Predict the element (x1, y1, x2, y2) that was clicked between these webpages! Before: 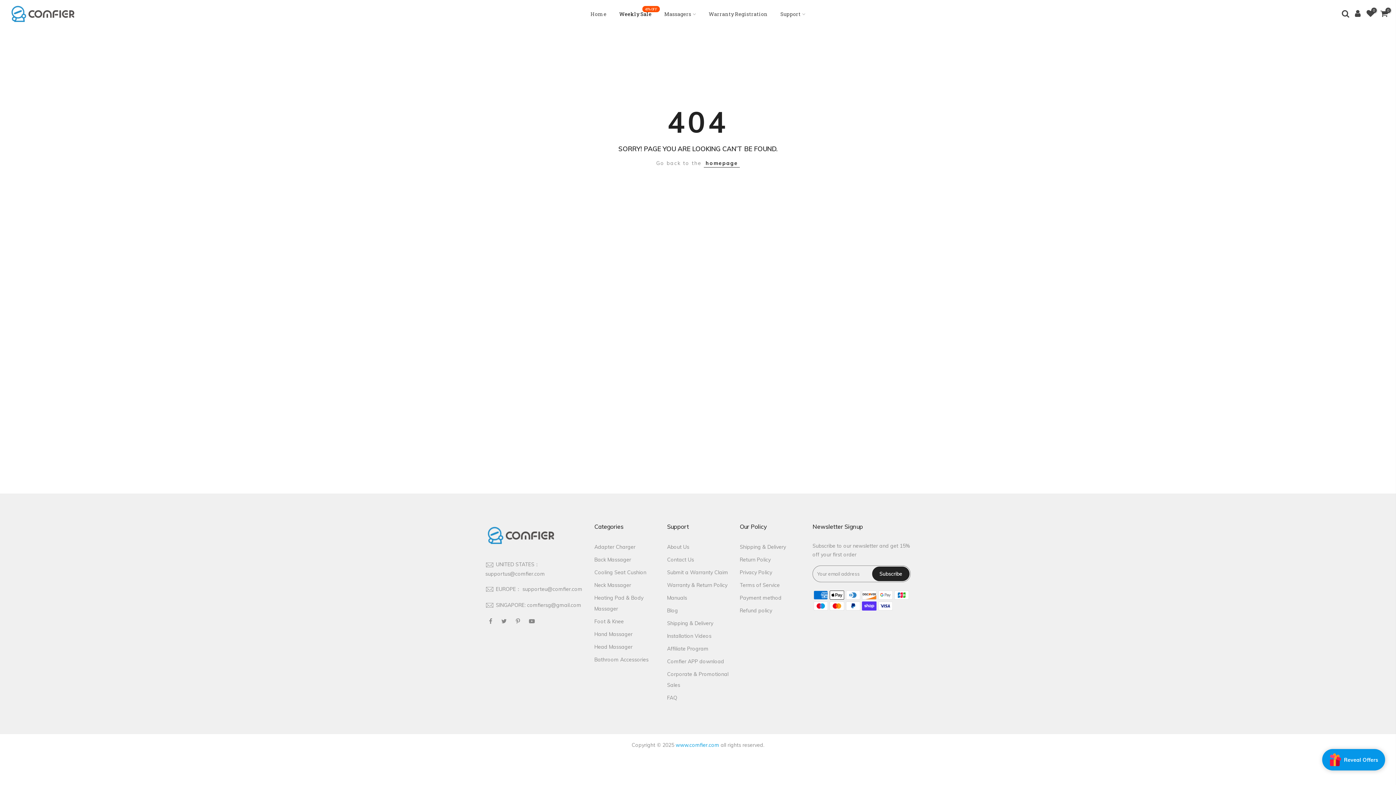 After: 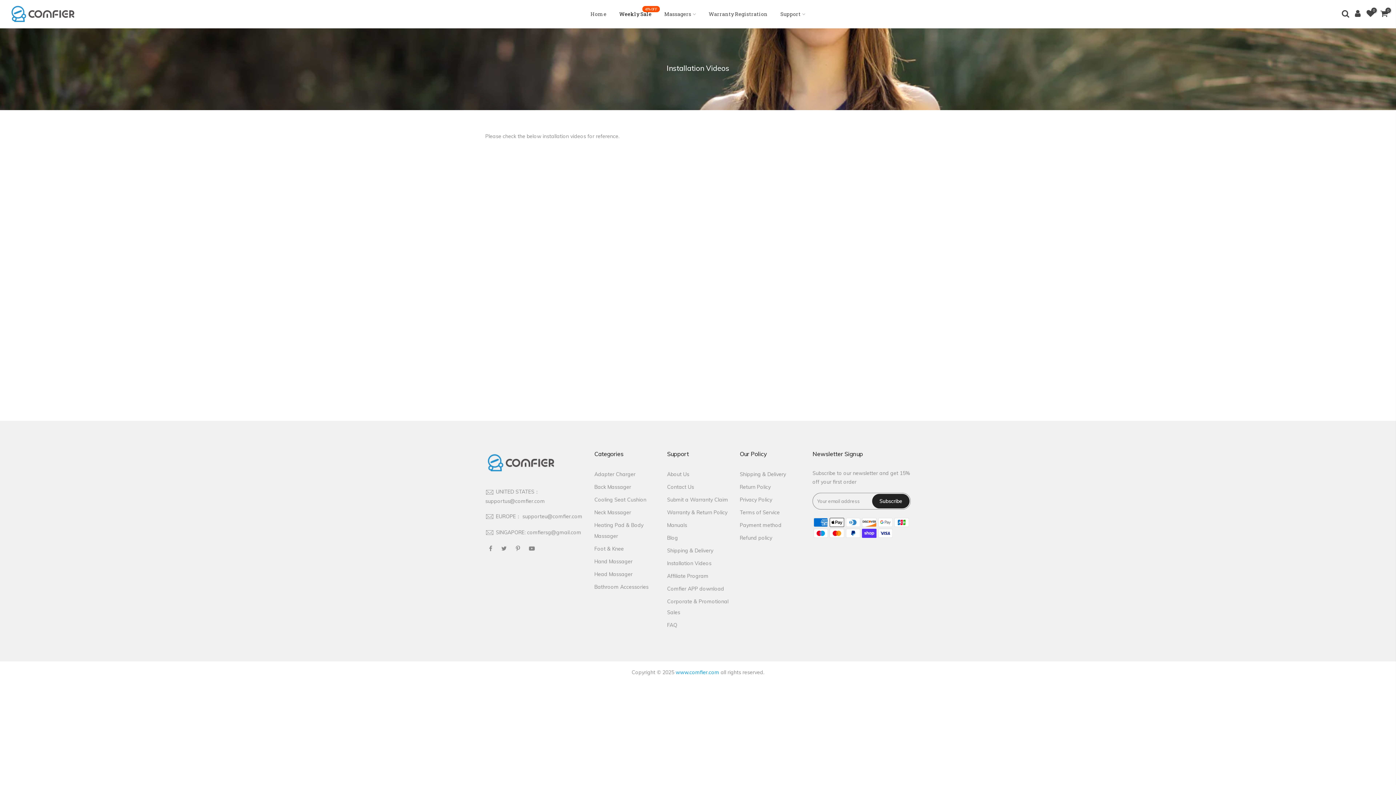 Action: label: Installation Videos bbox: (667, 633, 711, 639)